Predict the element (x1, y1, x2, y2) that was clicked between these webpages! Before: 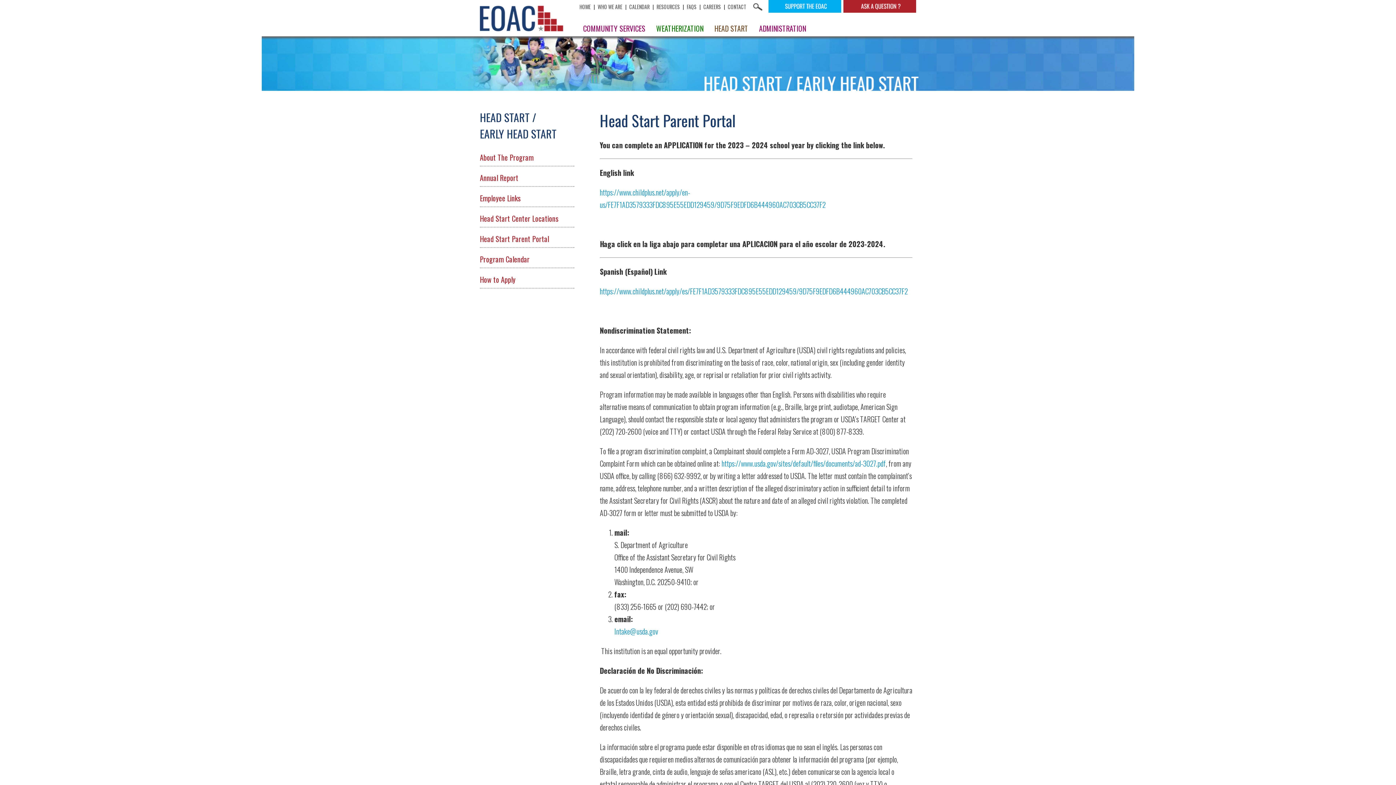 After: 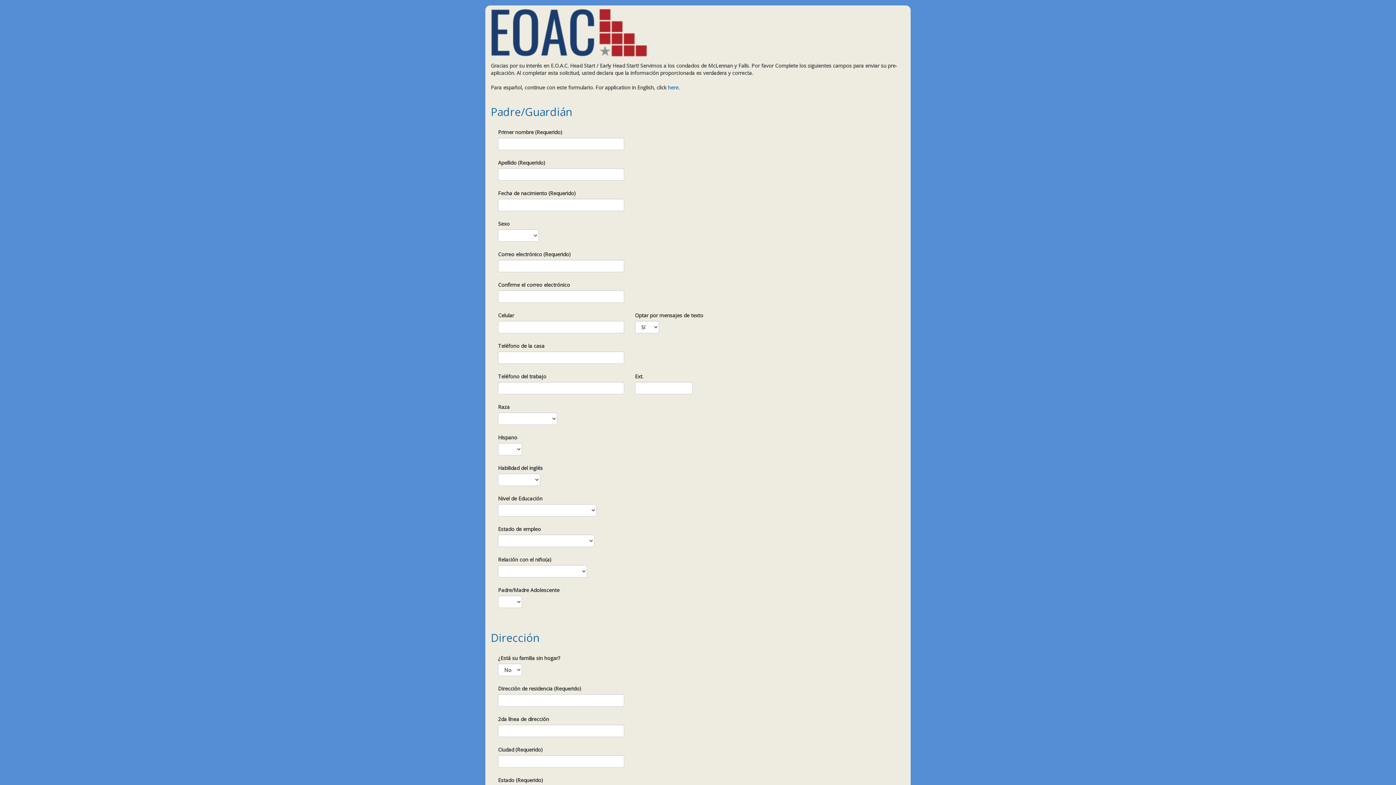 Action: bbox: (600, 285, 908, 296) label: https://www.childplus.net/apply/es/FE7F1AD3579333FDC895E55EDD129459/9D75F9EDFD6B444960AC703CB5CC37F2